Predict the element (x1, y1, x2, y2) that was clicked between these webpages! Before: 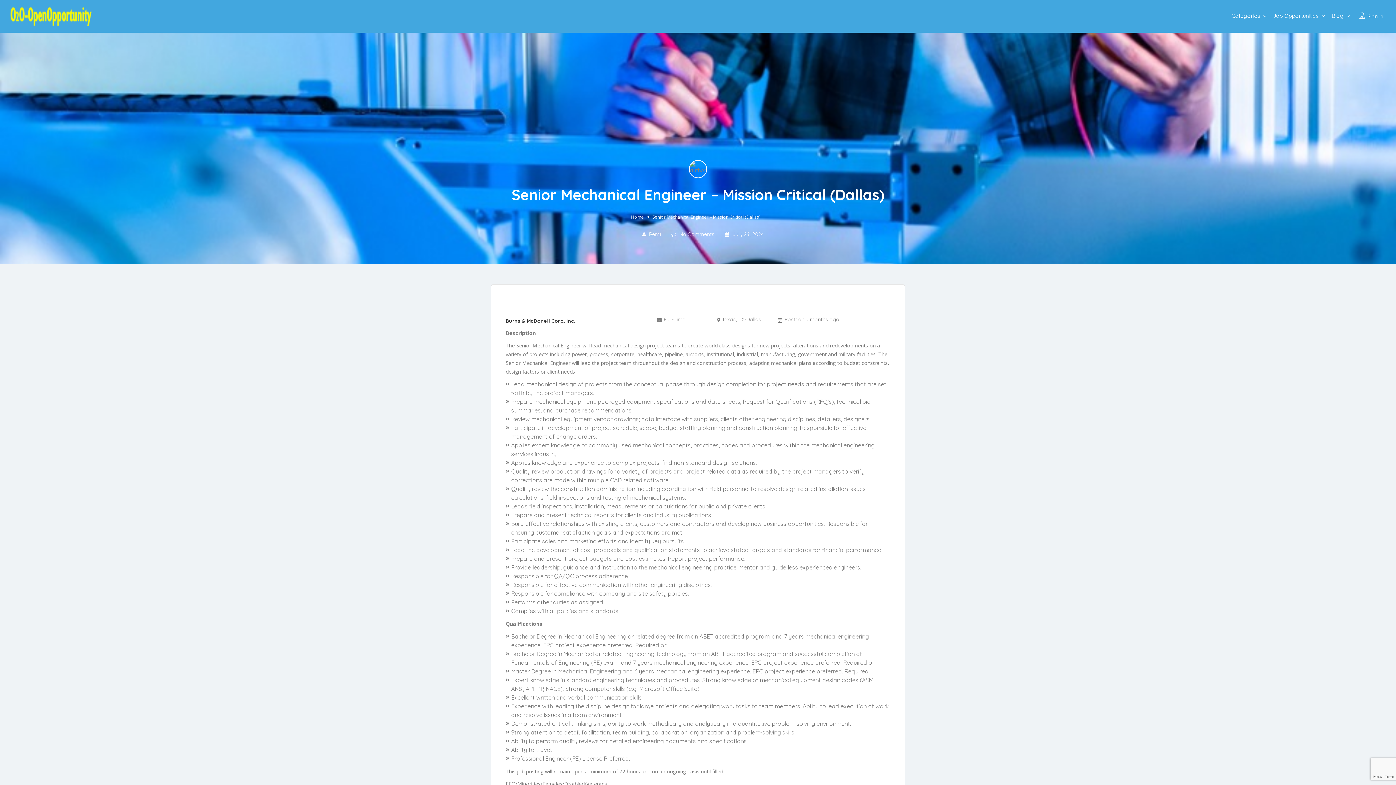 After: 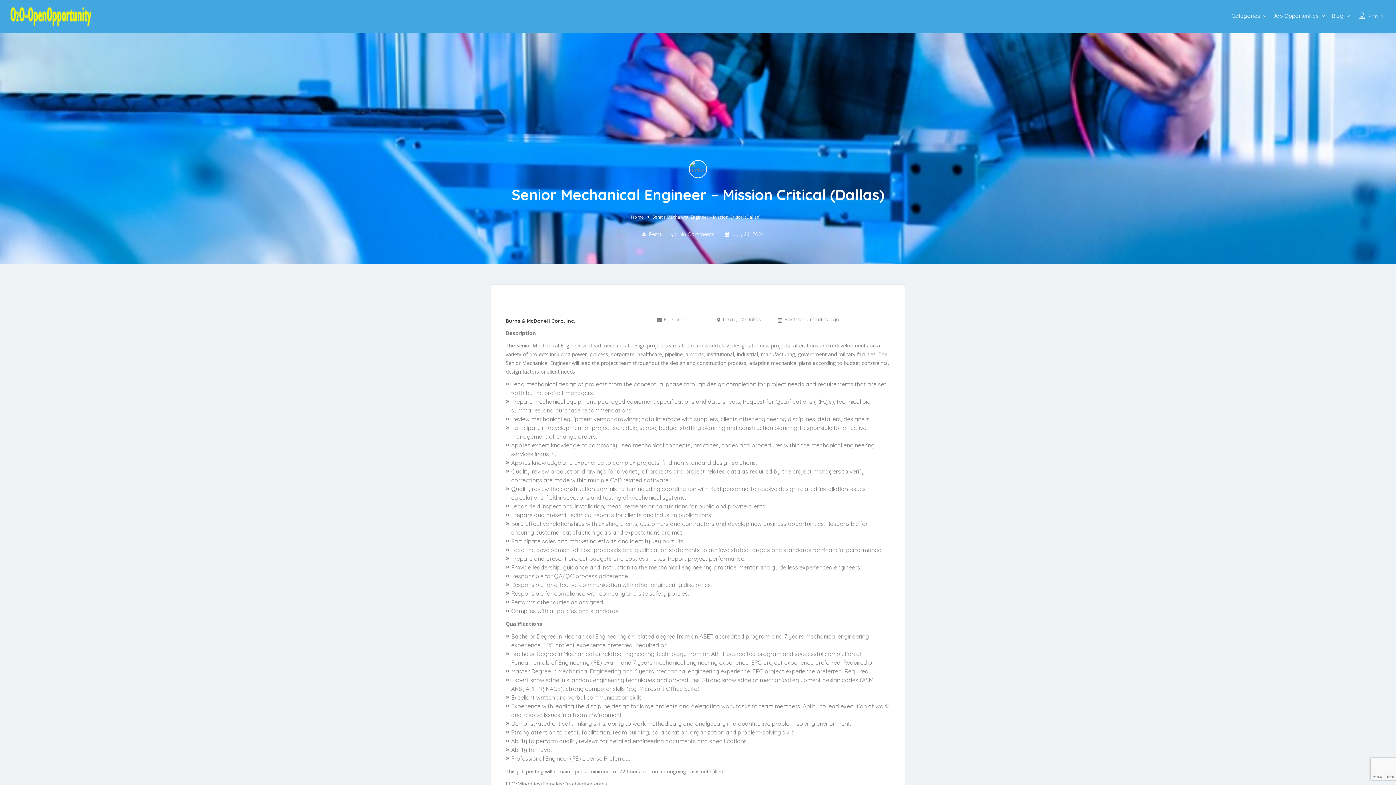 Action: label:  No Comments bbox: (671, 231, 714, 237)